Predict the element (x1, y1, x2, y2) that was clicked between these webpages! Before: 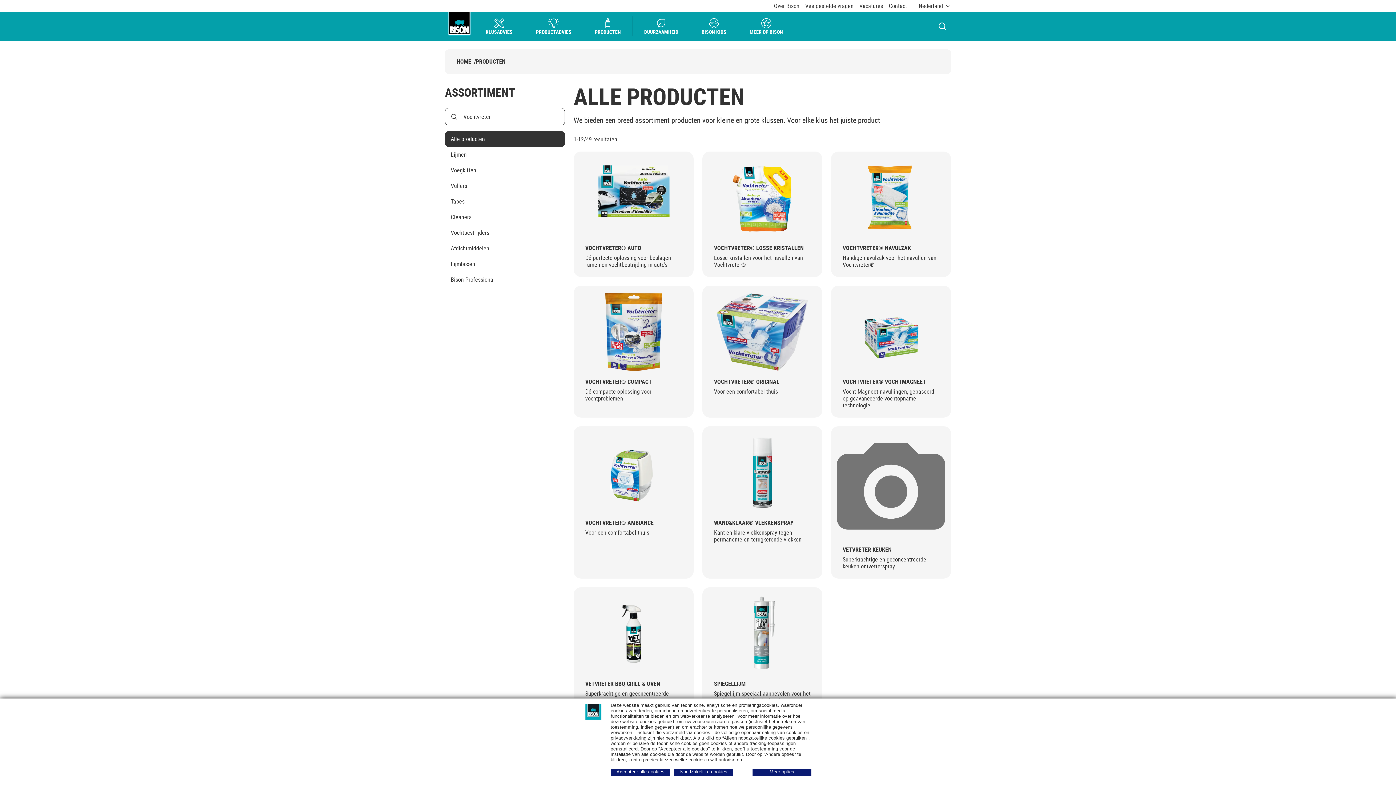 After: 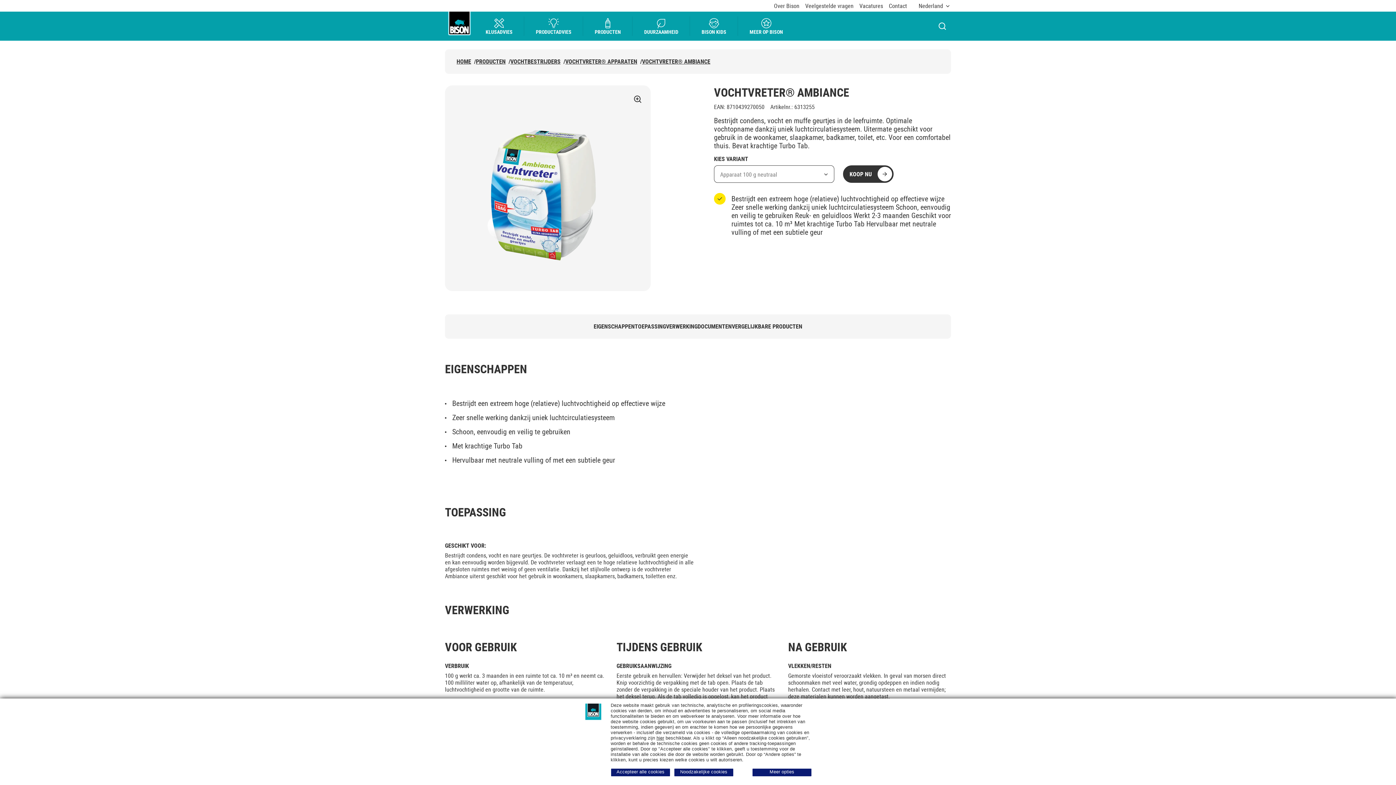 Action: label: VOCHTVRETER® AMBIANCE bbox: (585, 519, 682, 526)